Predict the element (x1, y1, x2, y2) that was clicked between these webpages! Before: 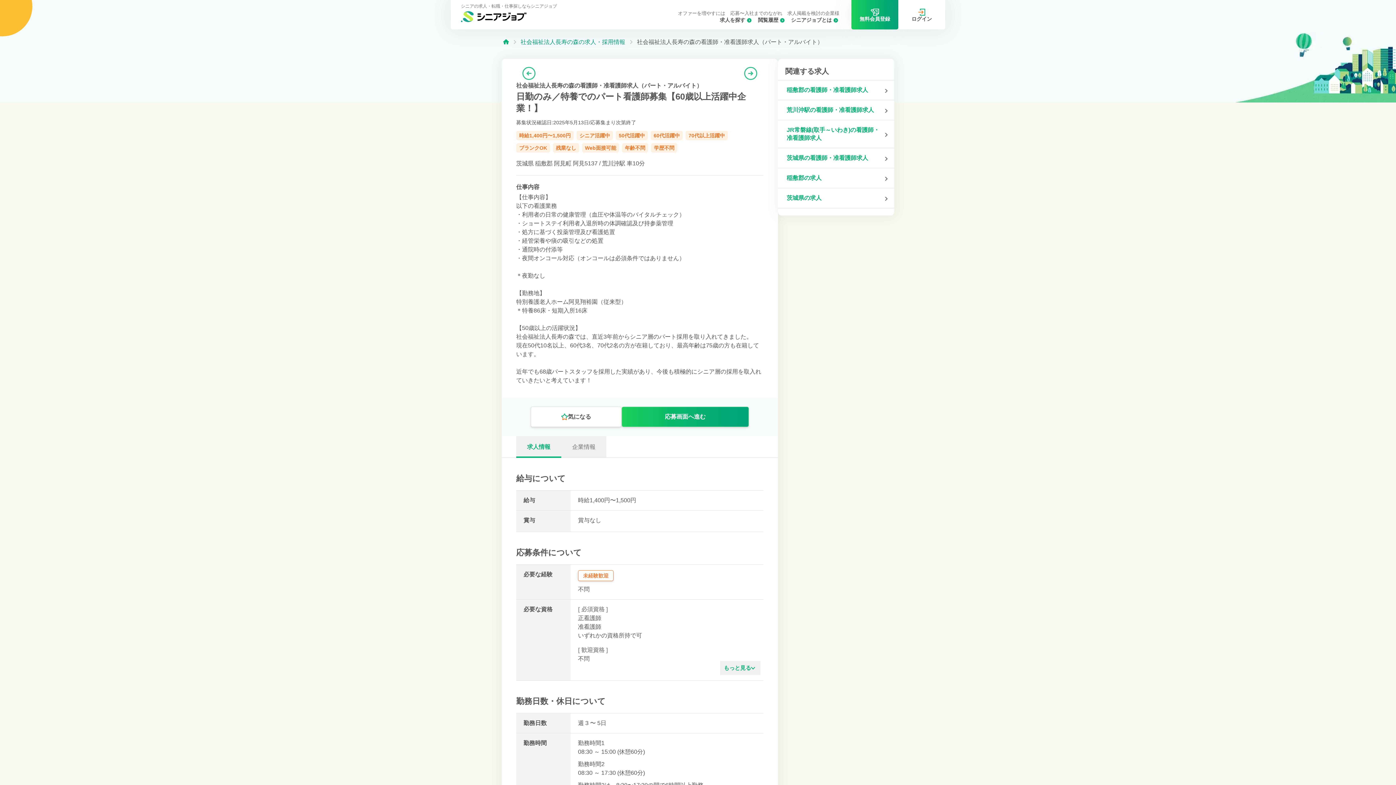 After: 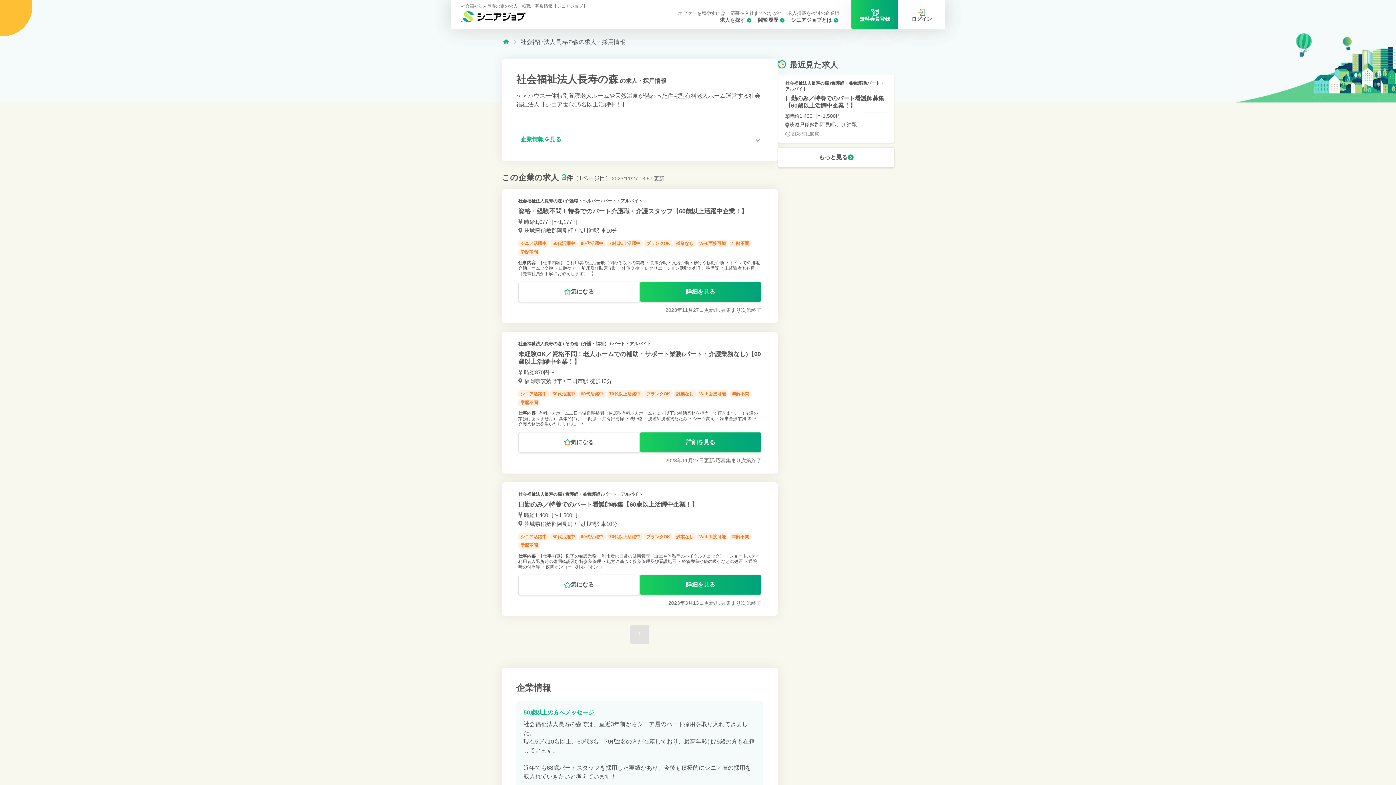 Action: label: 社会福祉法人長寿の森の求人・採用情報 bbox: (520, 38, 625, 45)